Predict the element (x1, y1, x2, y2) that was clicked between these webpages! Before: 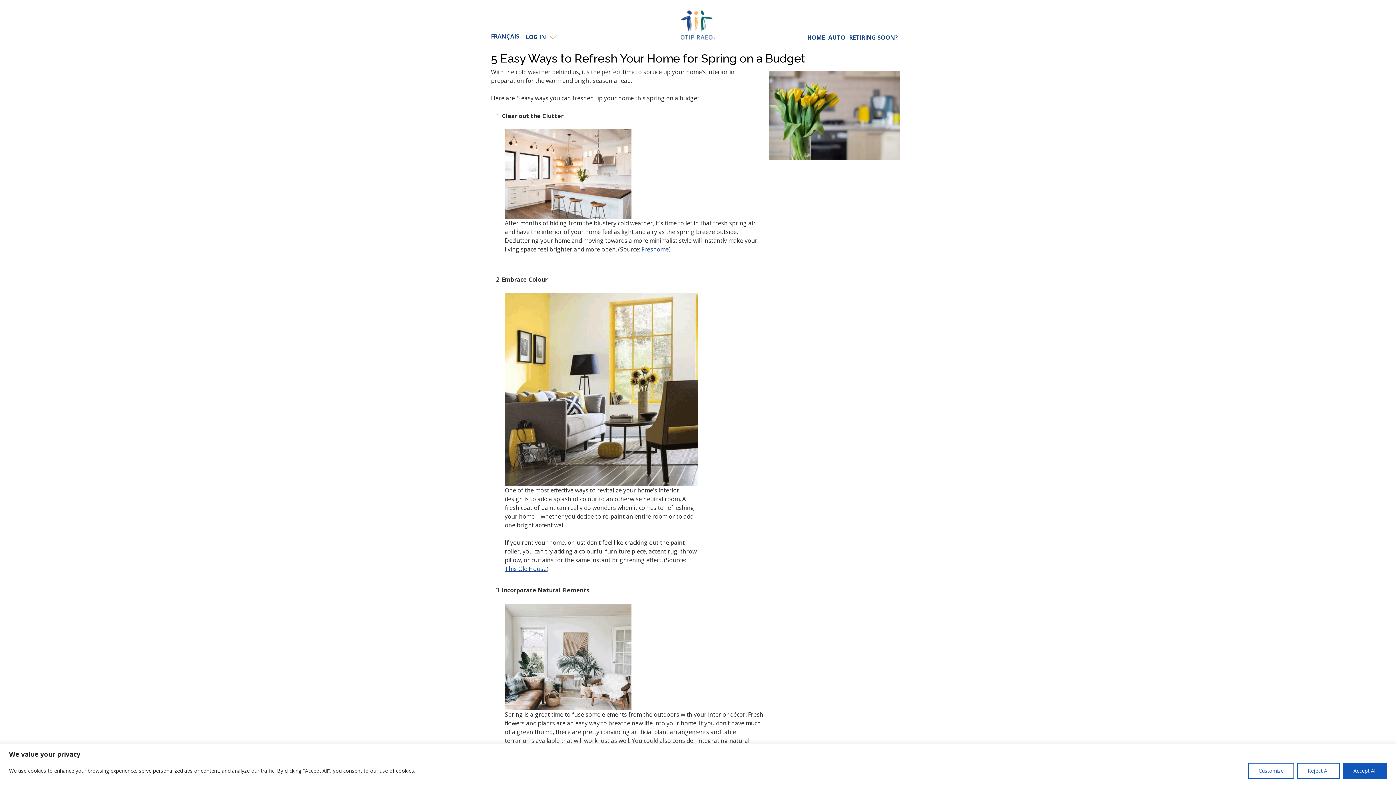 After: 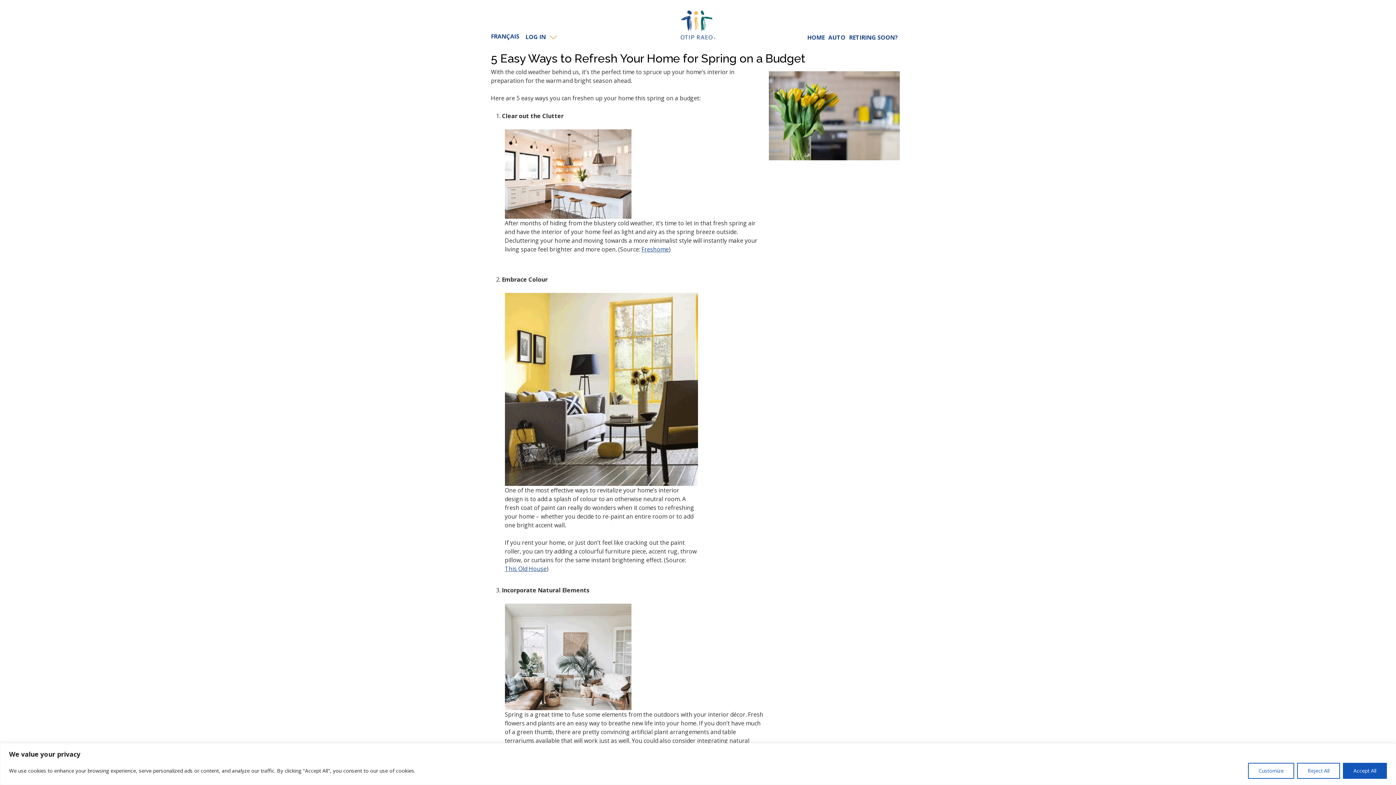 Action: bbox: (641, 245, 668, 253) label: Freshome